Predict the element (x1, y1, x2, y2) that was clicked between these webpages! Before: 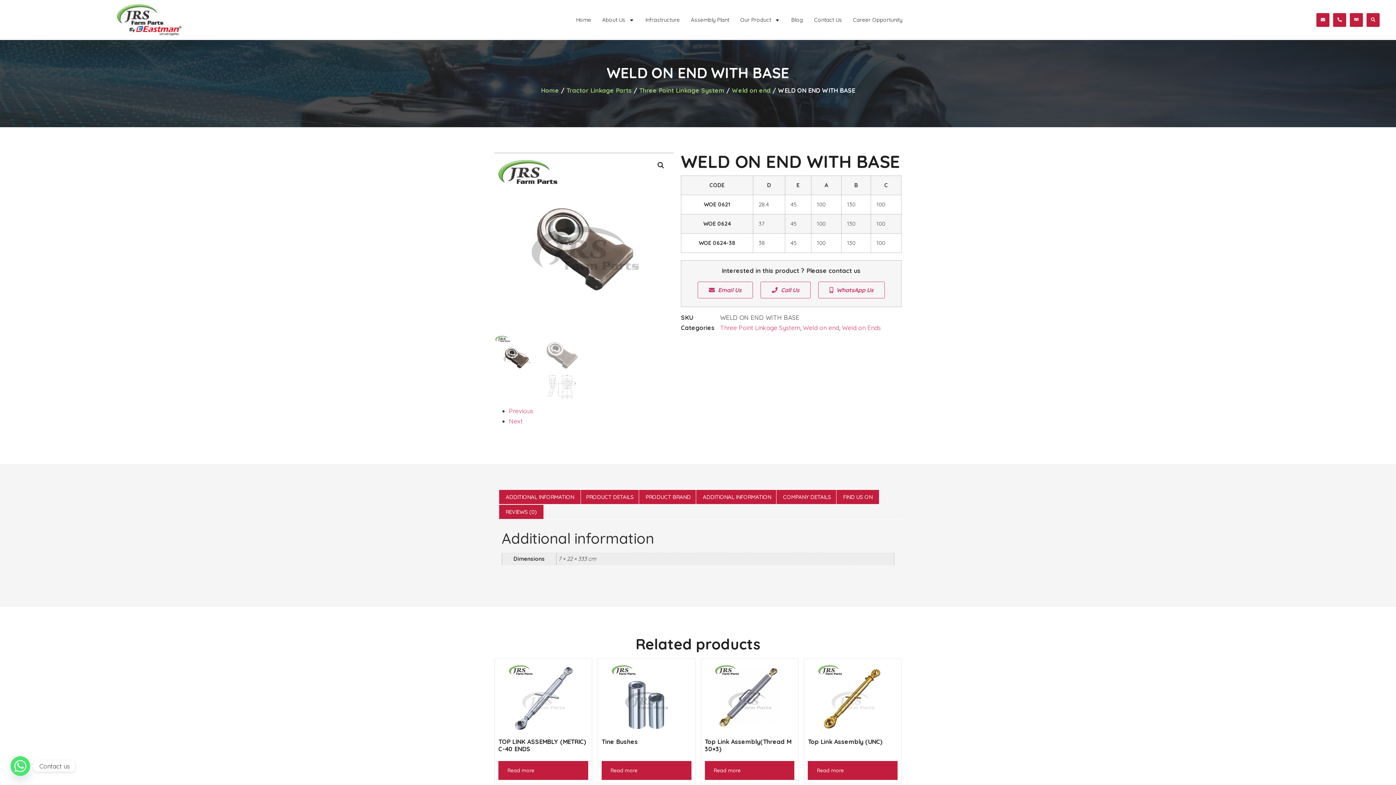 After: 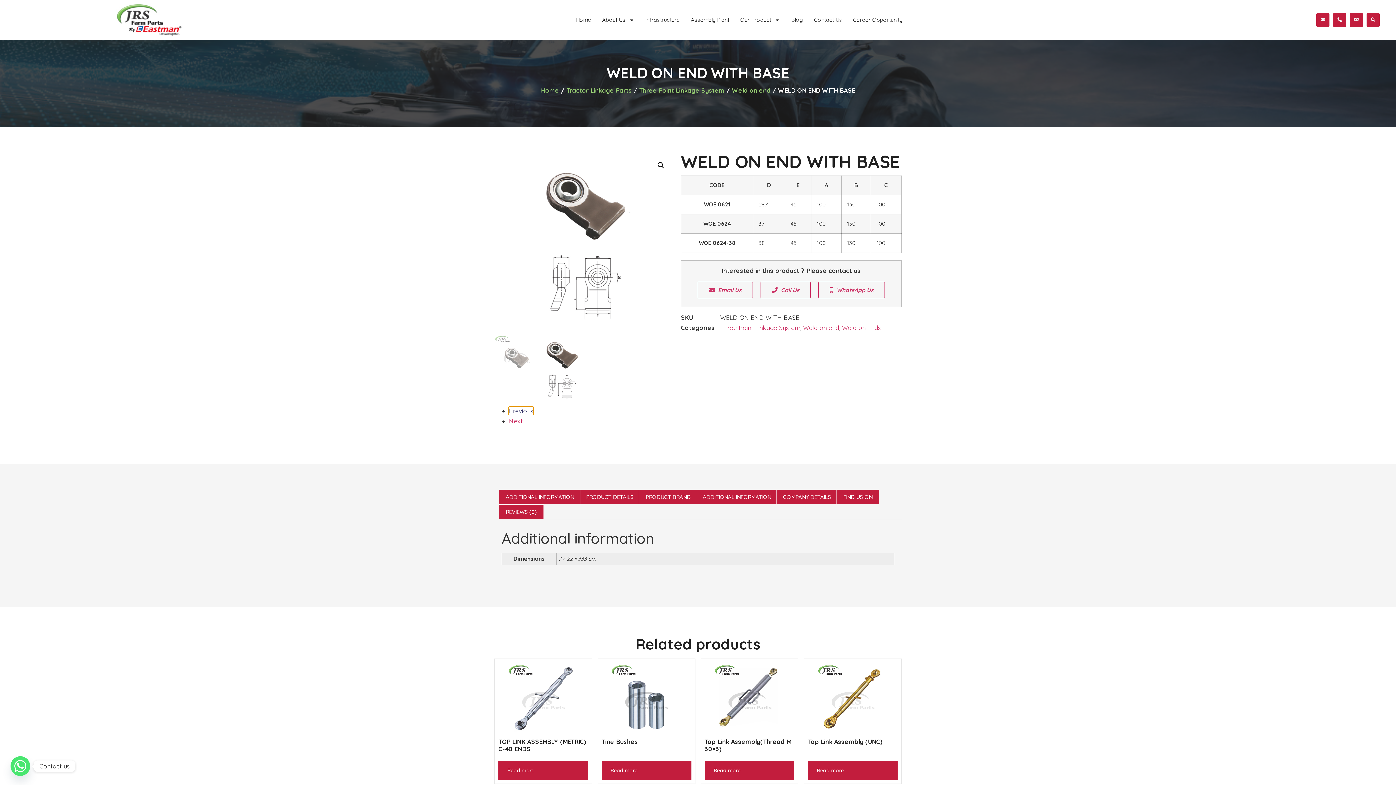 Action: bbox: (509, 407, 533, 414) label: Previous